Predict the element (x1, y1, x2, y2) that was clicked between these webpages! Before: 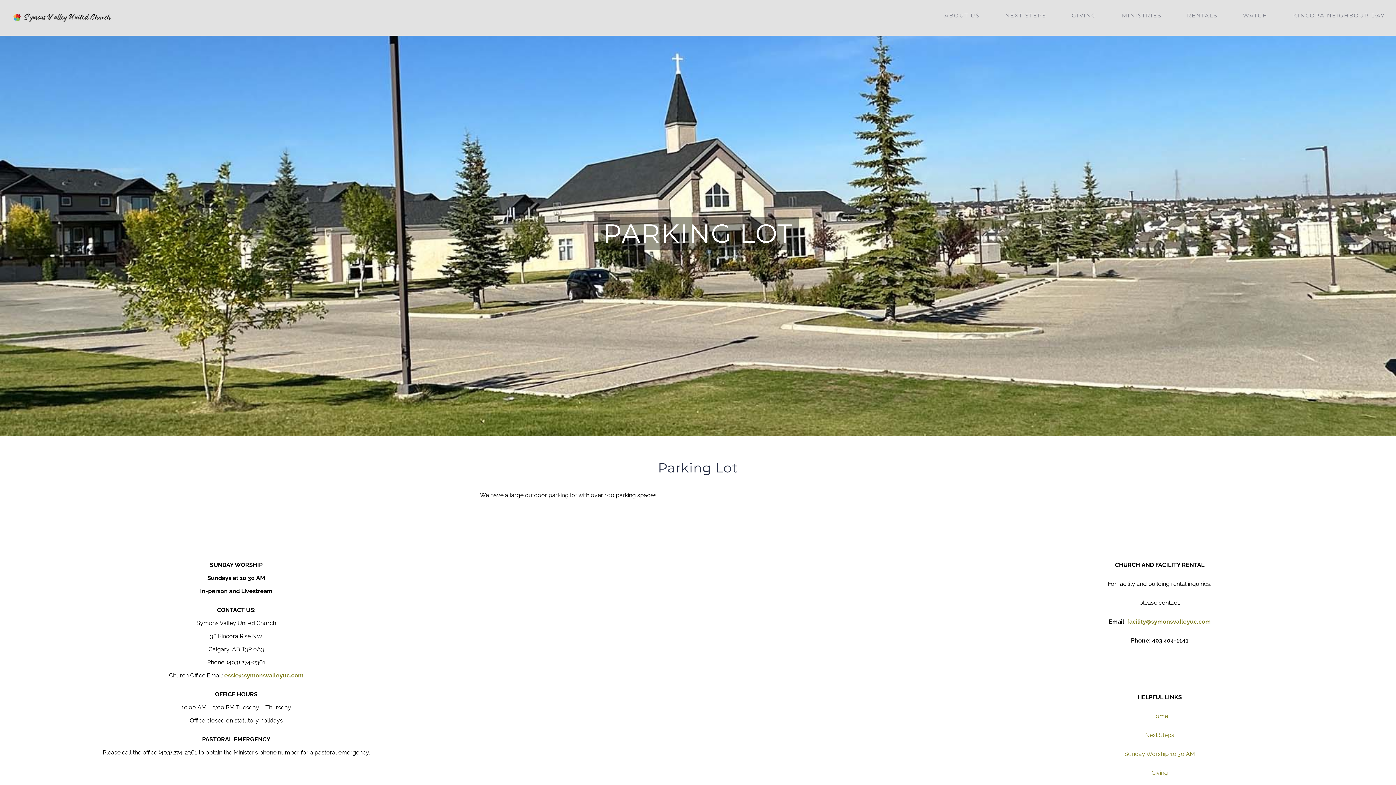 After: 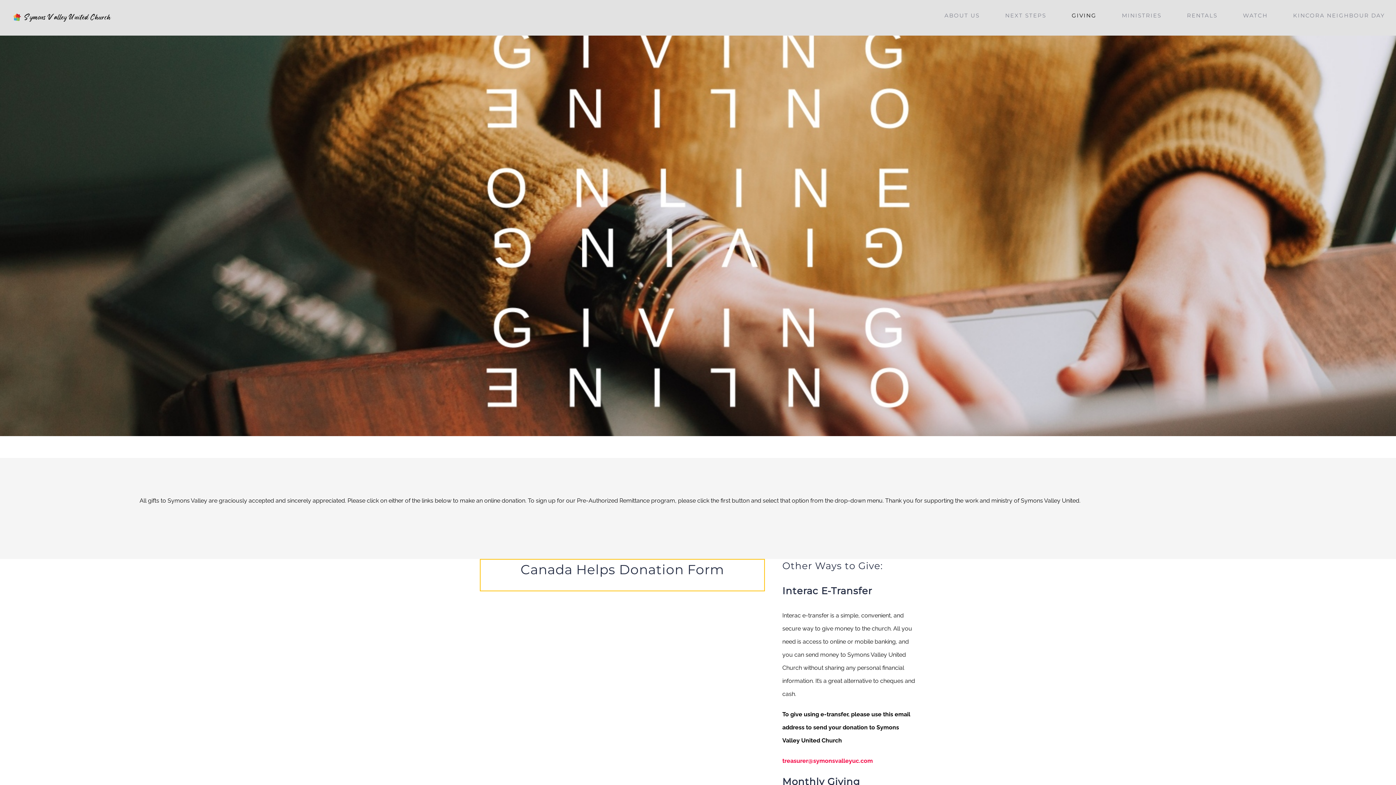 Action: bbox: (1072, 0, 1096, 30) label: GIVING